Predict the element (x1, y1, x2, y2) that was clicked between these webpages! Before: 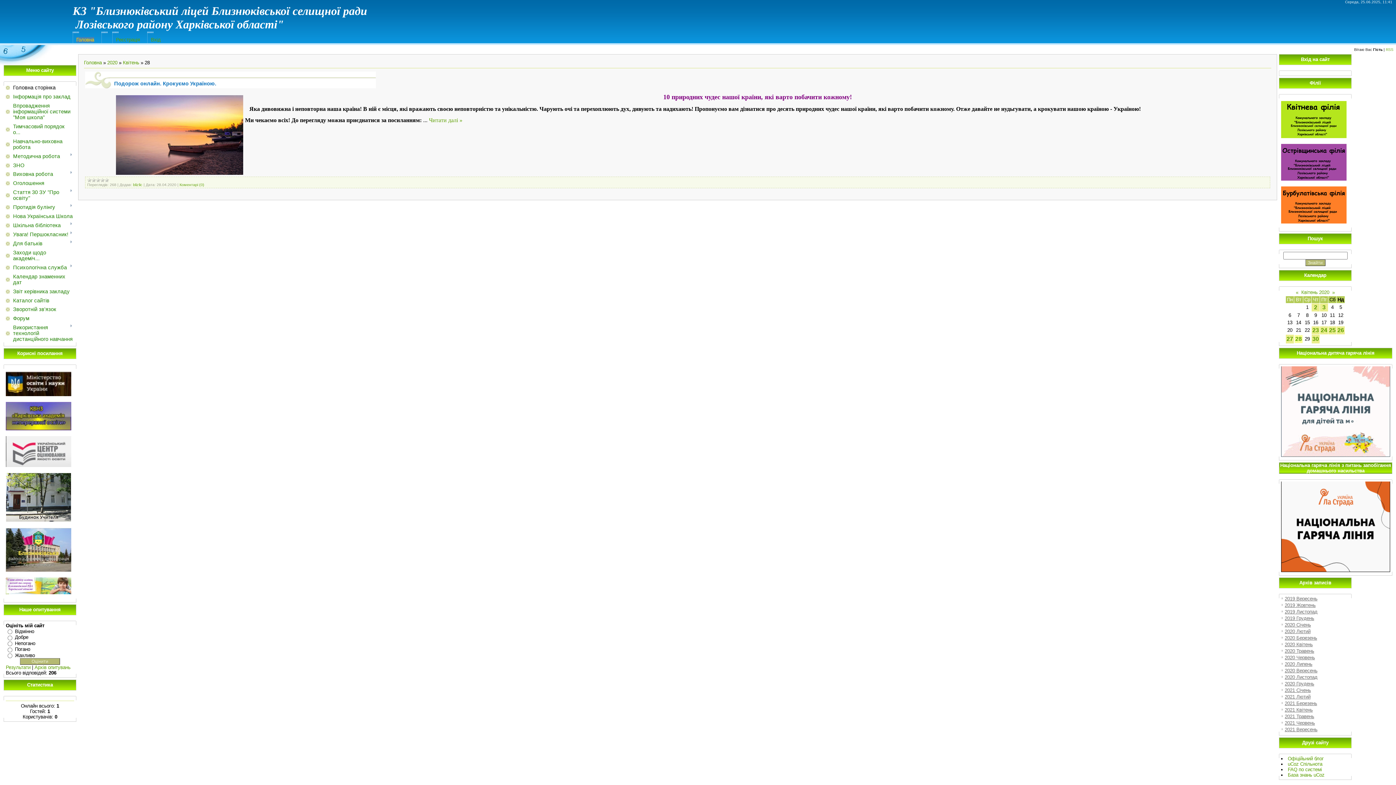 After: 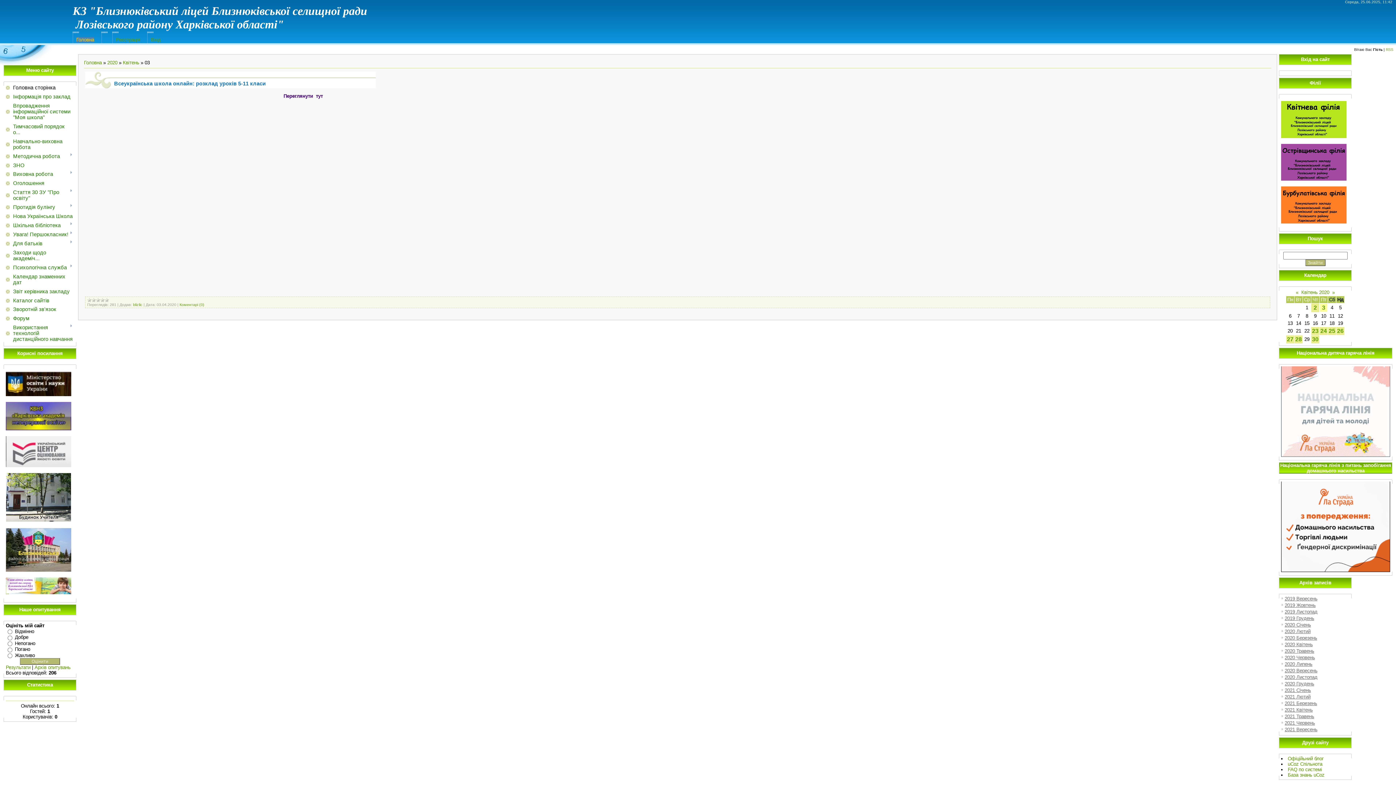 Action: bbox: (1322, 304, 1326, 310) label: 3